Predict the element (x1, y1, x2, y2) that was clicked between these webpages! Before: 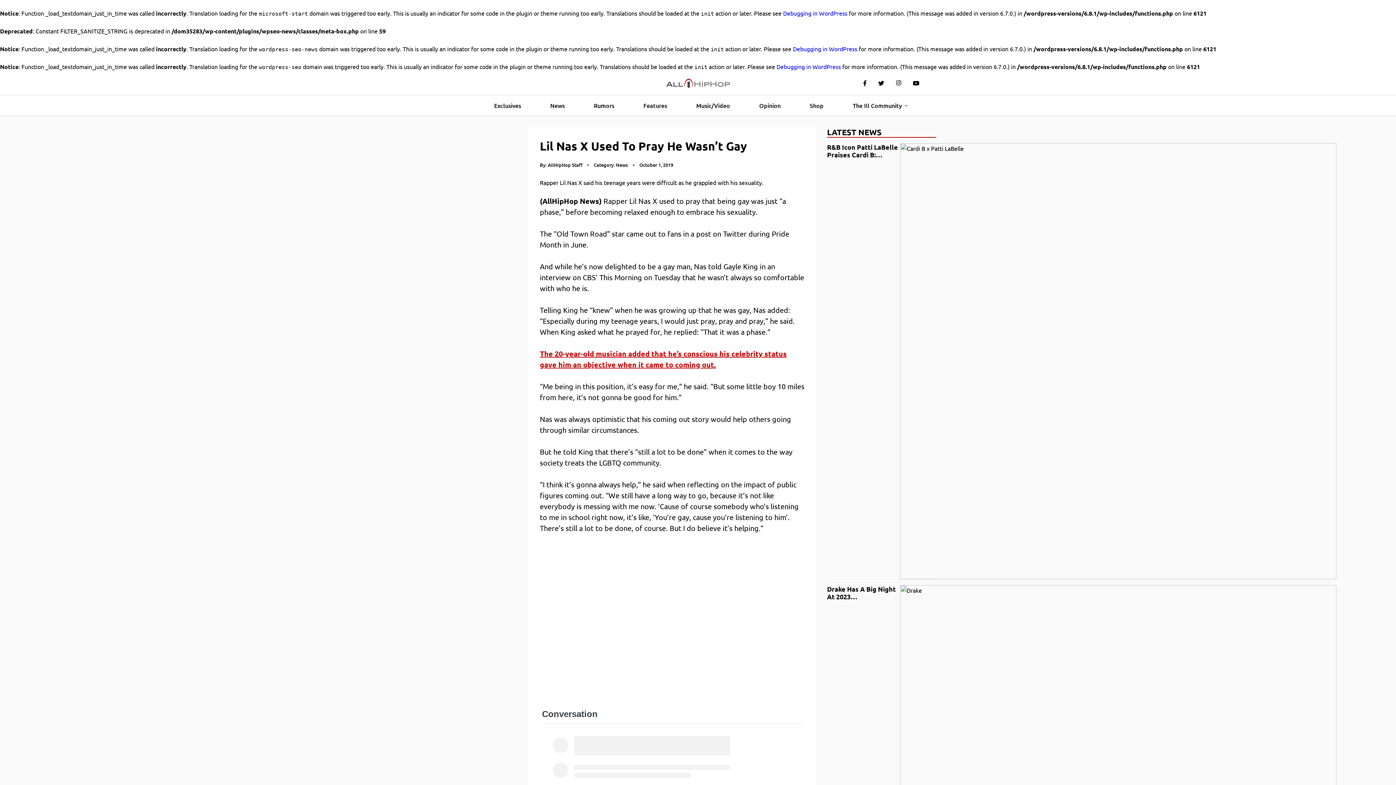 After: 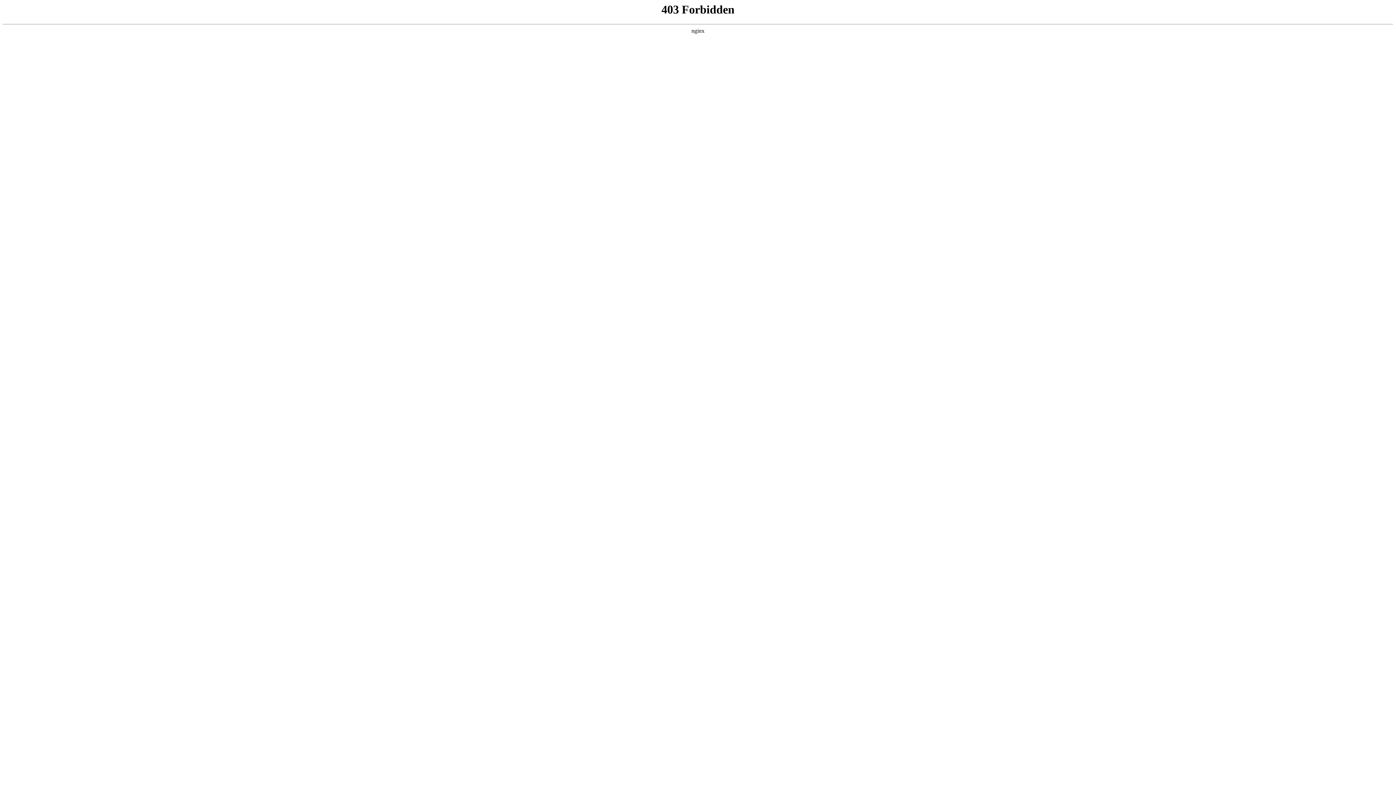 Action: label: Debugging in WordPress bbox: (776, 62, 841, 70)